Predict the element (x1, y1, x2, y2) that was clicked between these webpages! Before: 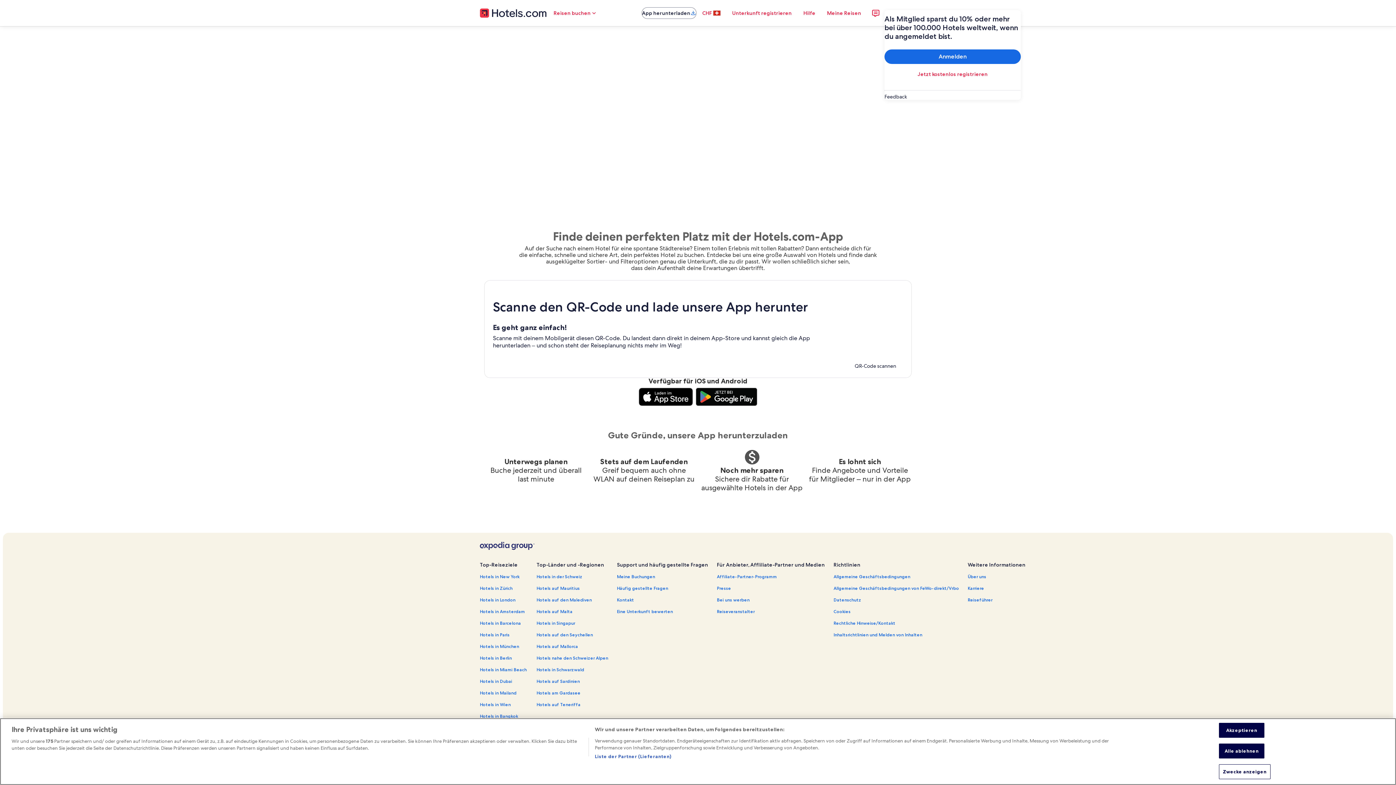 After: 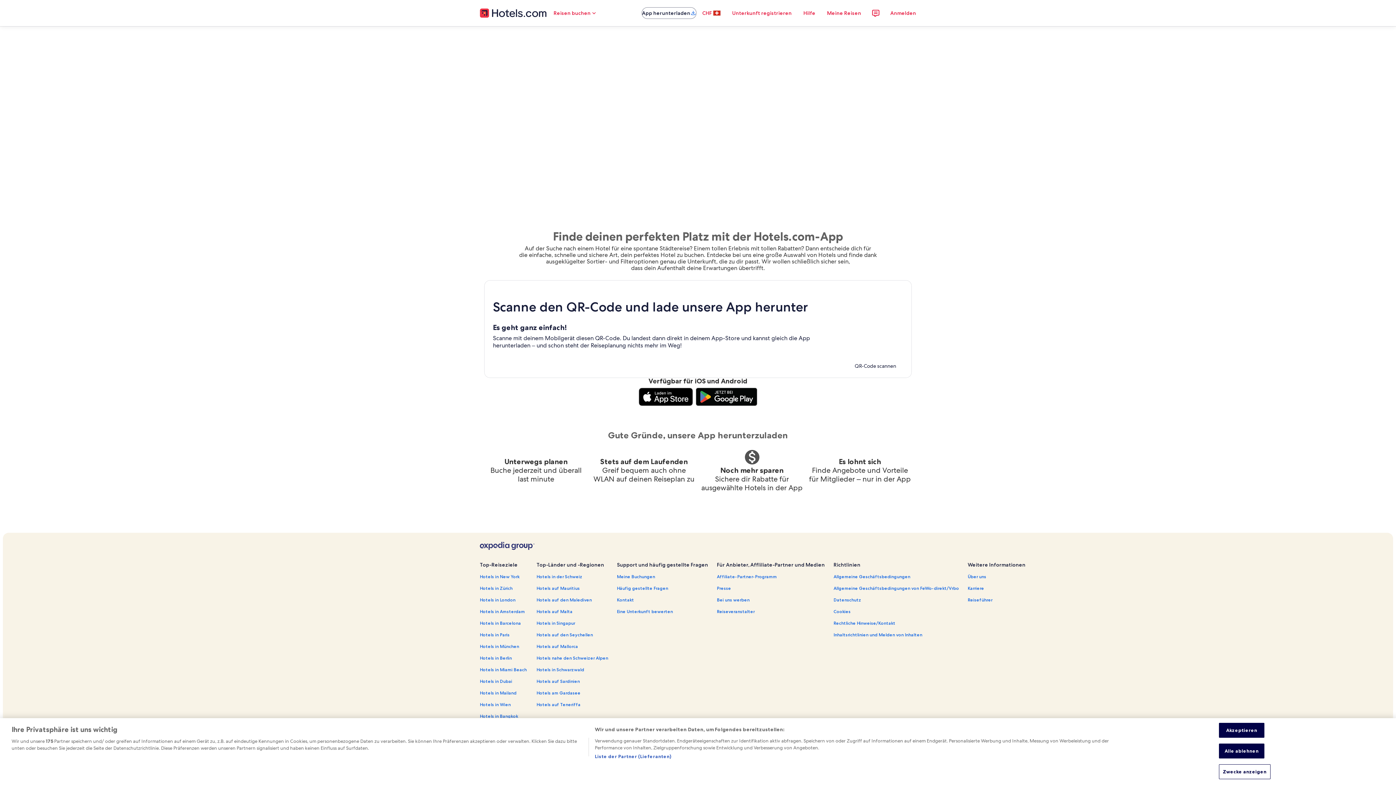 Action: label: editorial bbox: (484, 32, 912, 229)